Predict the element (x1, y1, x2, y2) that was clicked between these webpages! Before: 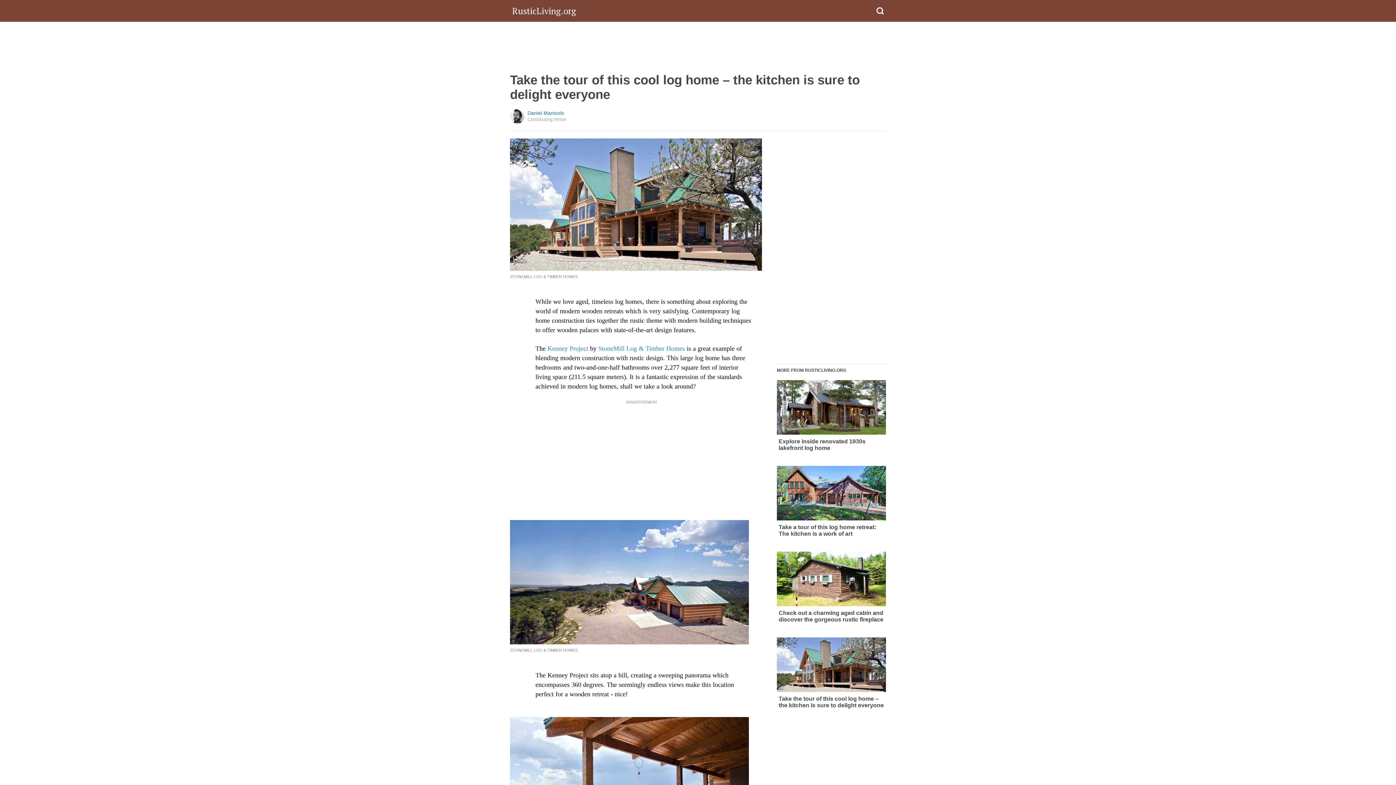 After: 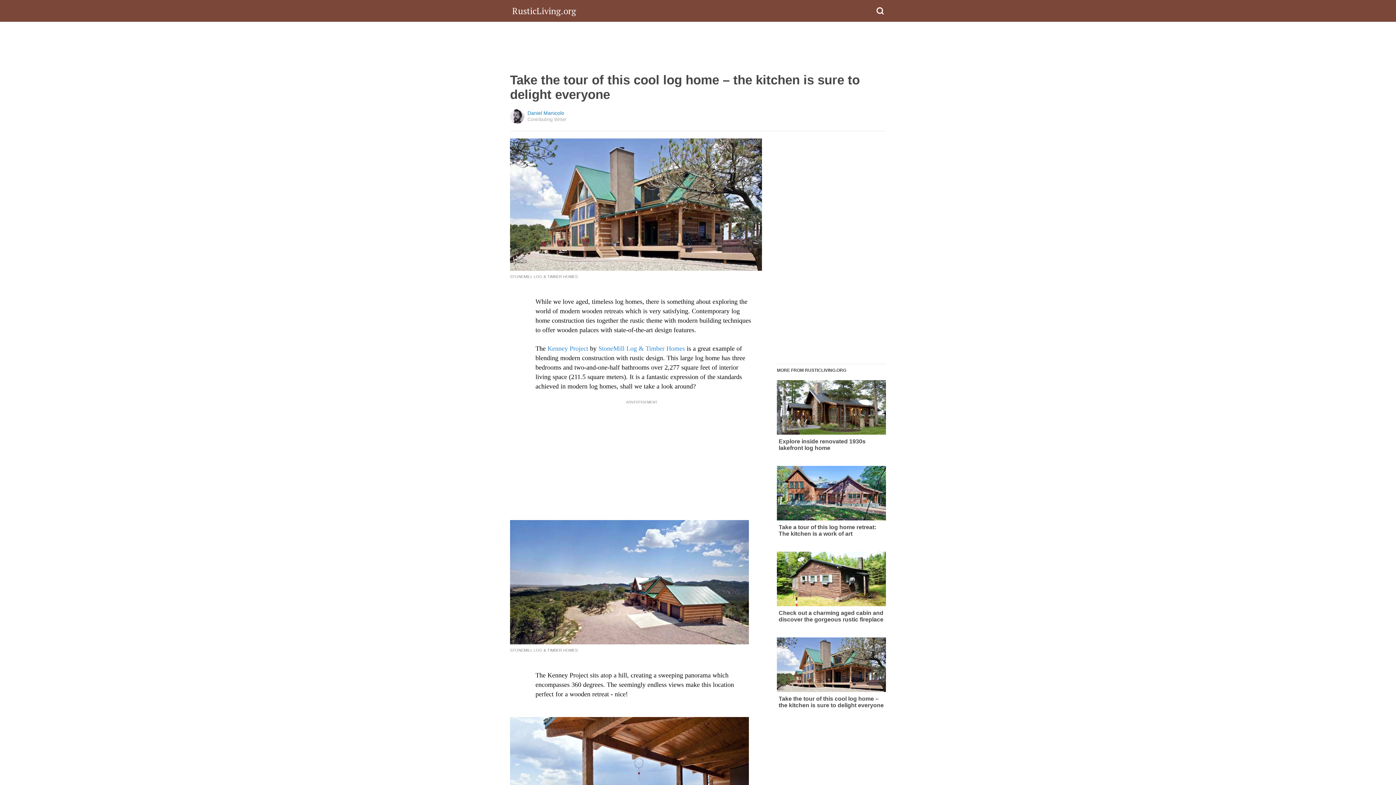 Action: bbox: (598, 345, 685, 352) label: StoneMill Log & Timber Homes